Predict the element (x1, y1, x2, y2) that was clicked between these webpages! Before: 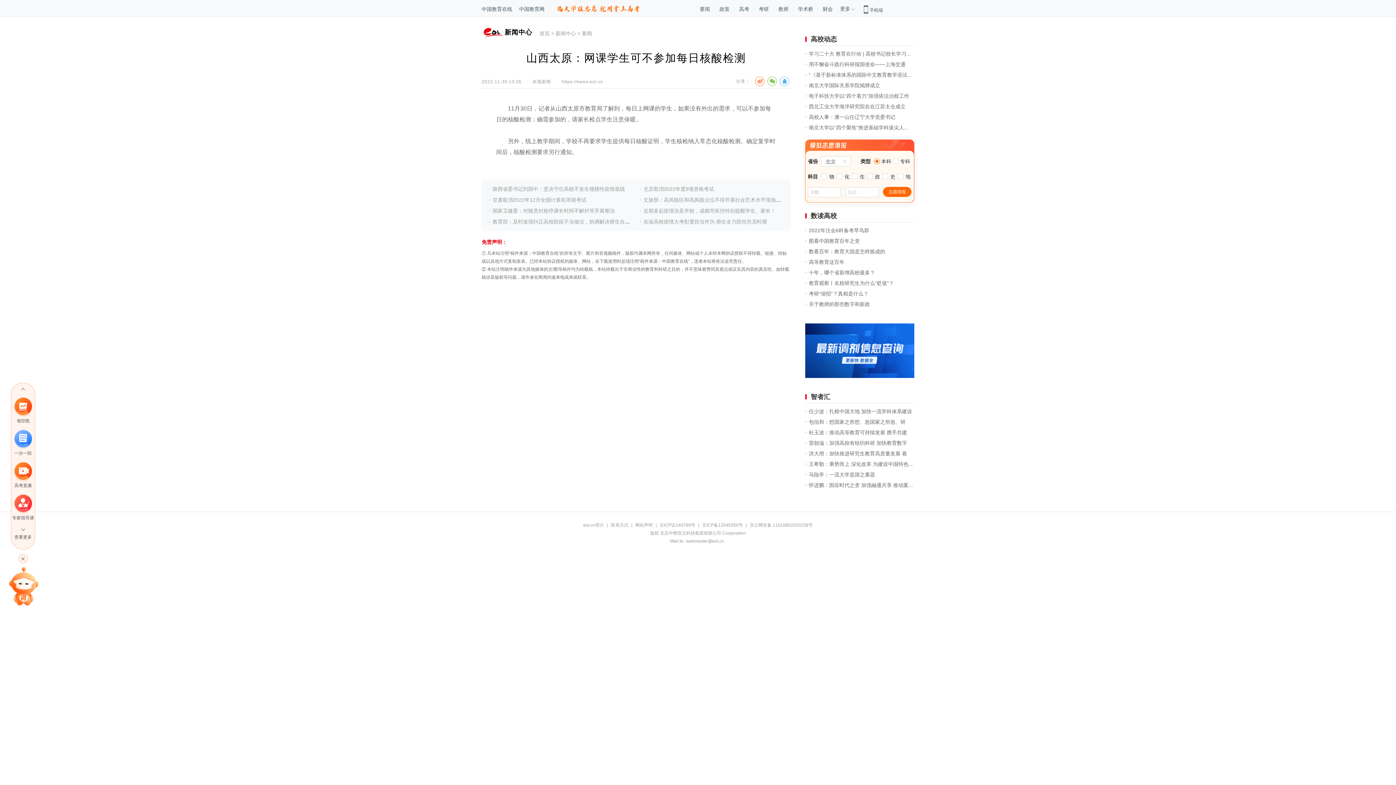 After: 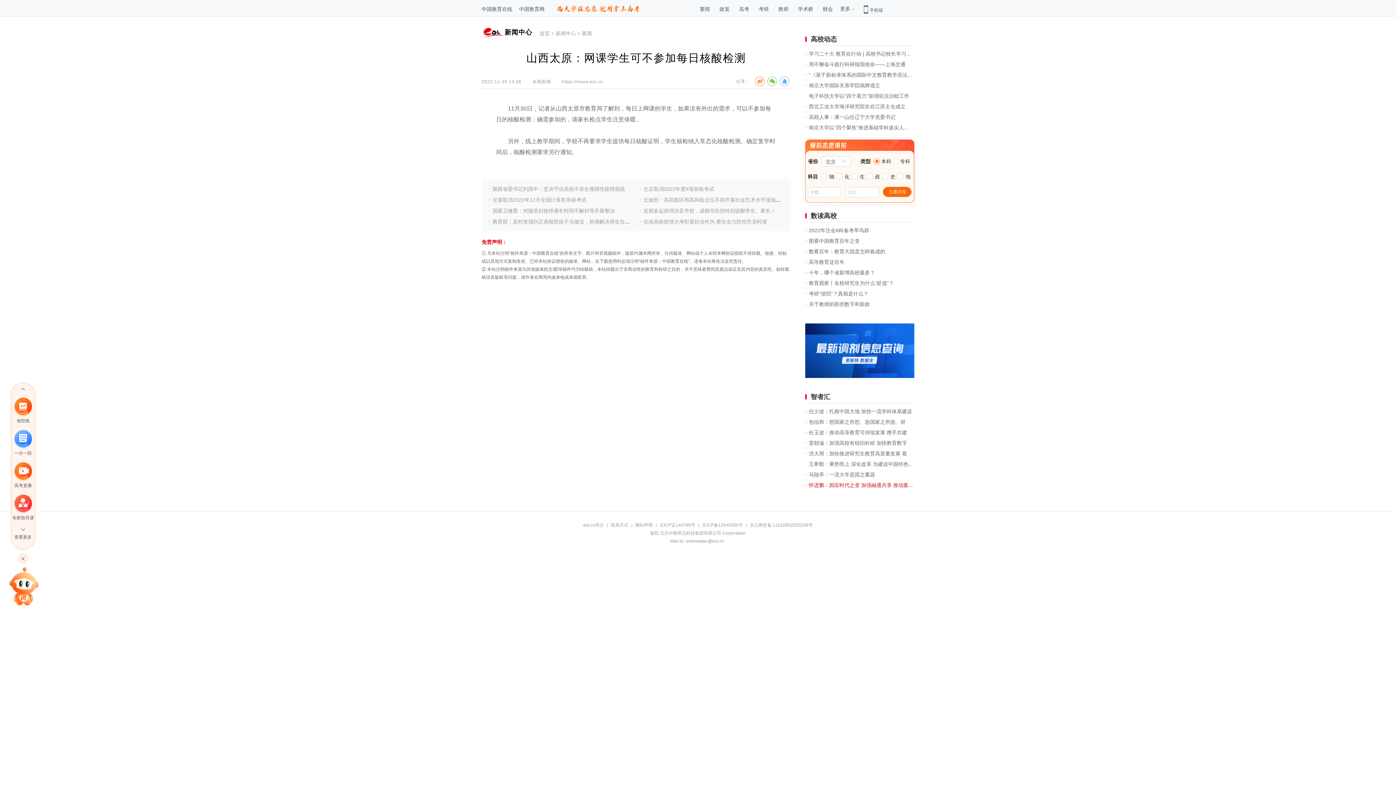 Action: bbox: (809, 482, 913, 488) label: 怀进鹏：因应时代之变 加强融通共享 推动案...